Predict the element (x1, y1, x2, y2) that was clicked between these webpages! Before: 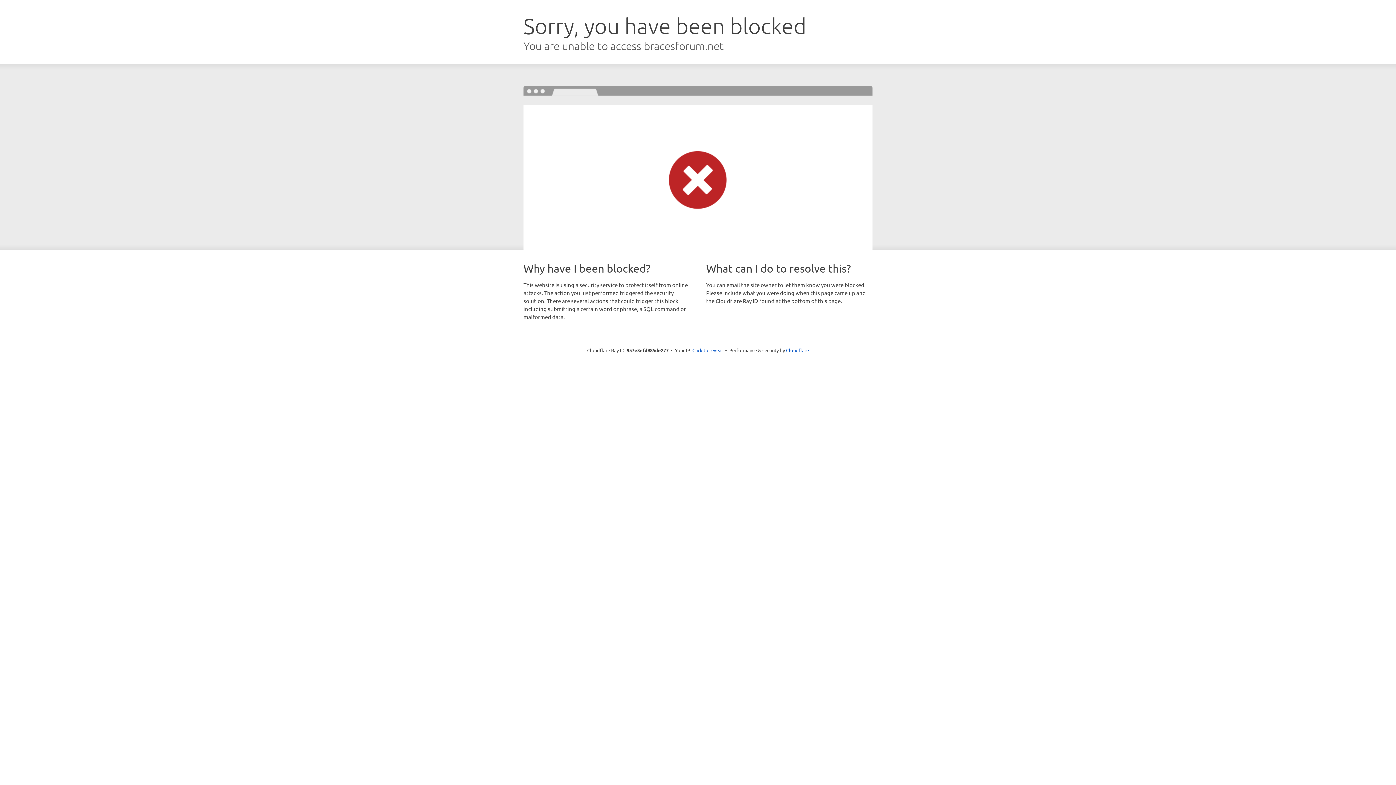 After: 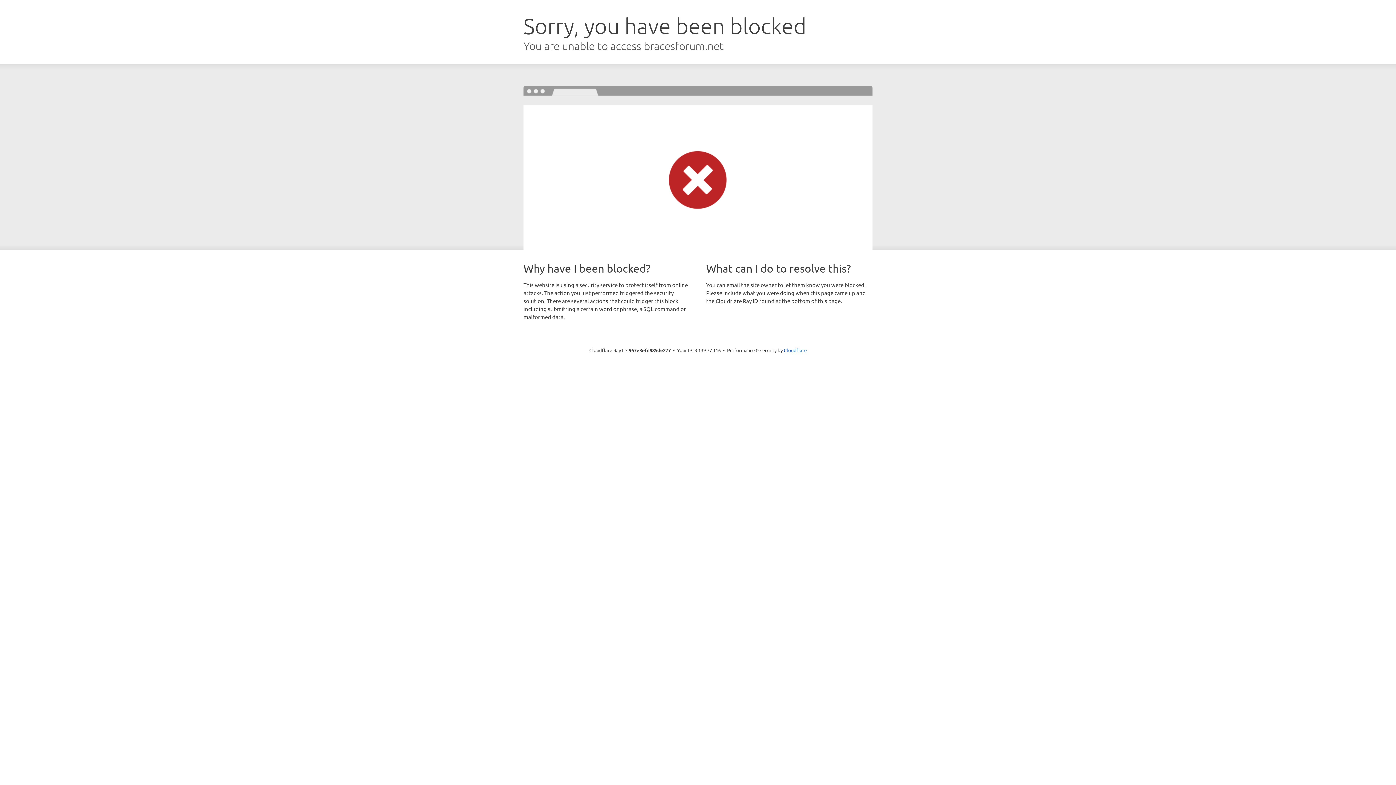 Action: label: Click to reveal bbox: (692, 346, 723, 353)